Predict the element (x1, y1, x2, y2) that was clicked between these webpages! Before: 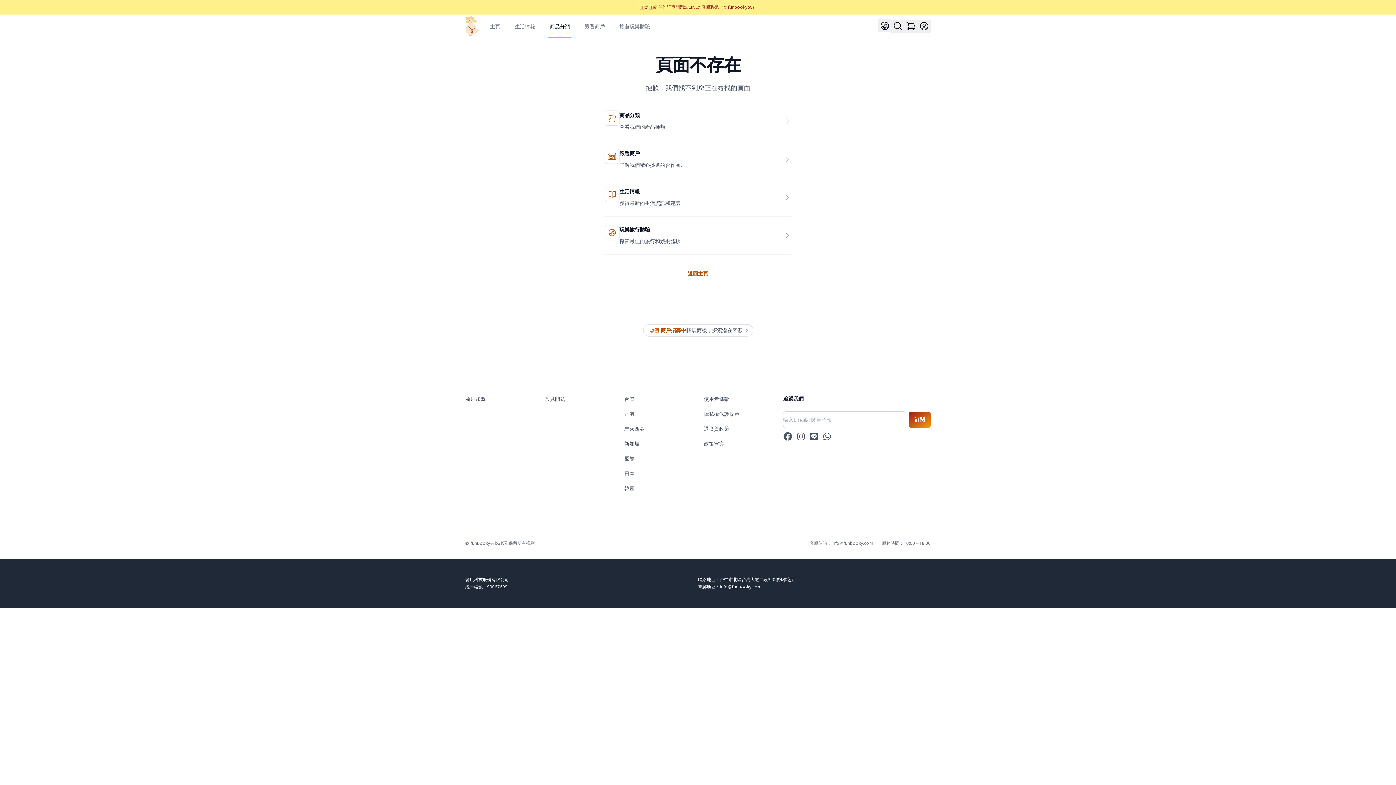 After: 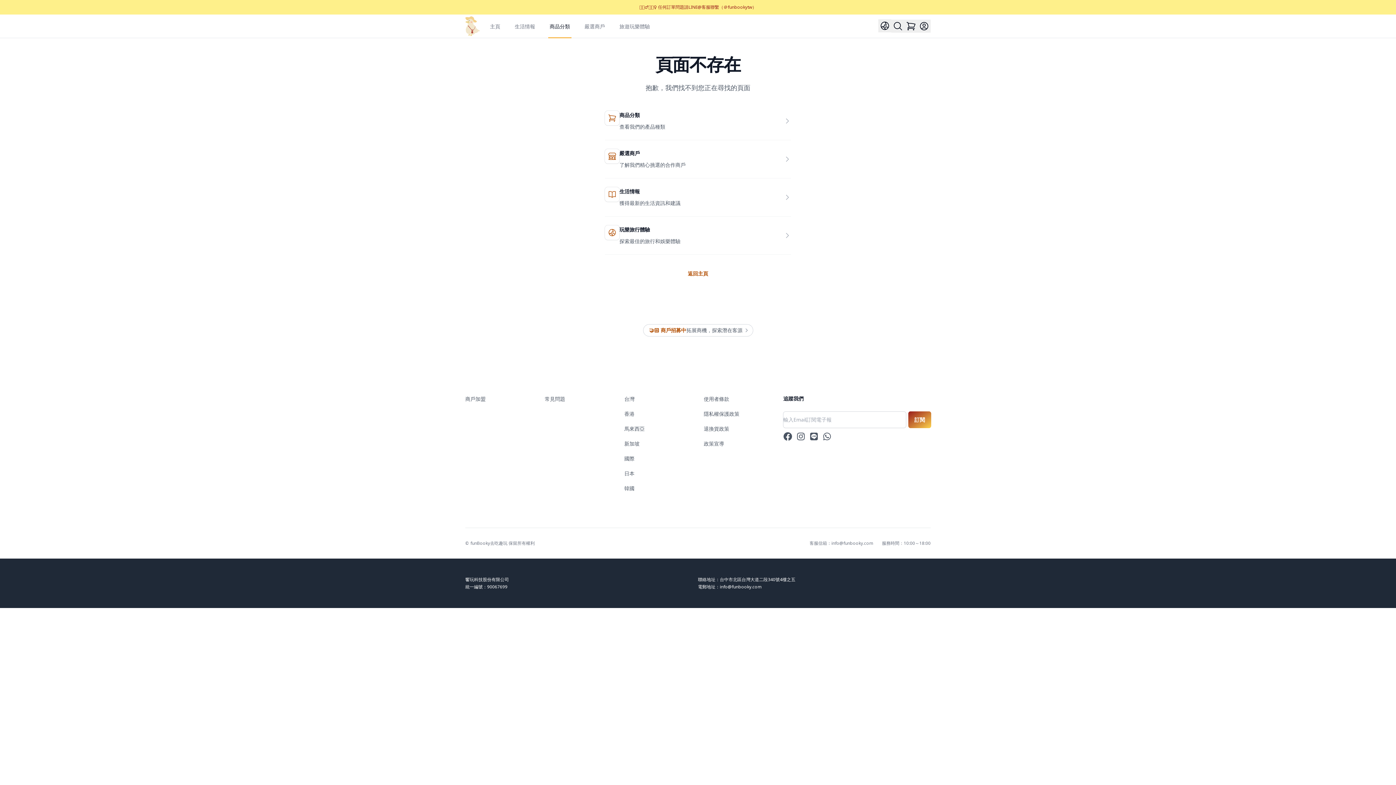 Action: label: 訂閱 bbox: (909, 412, 930, 428)